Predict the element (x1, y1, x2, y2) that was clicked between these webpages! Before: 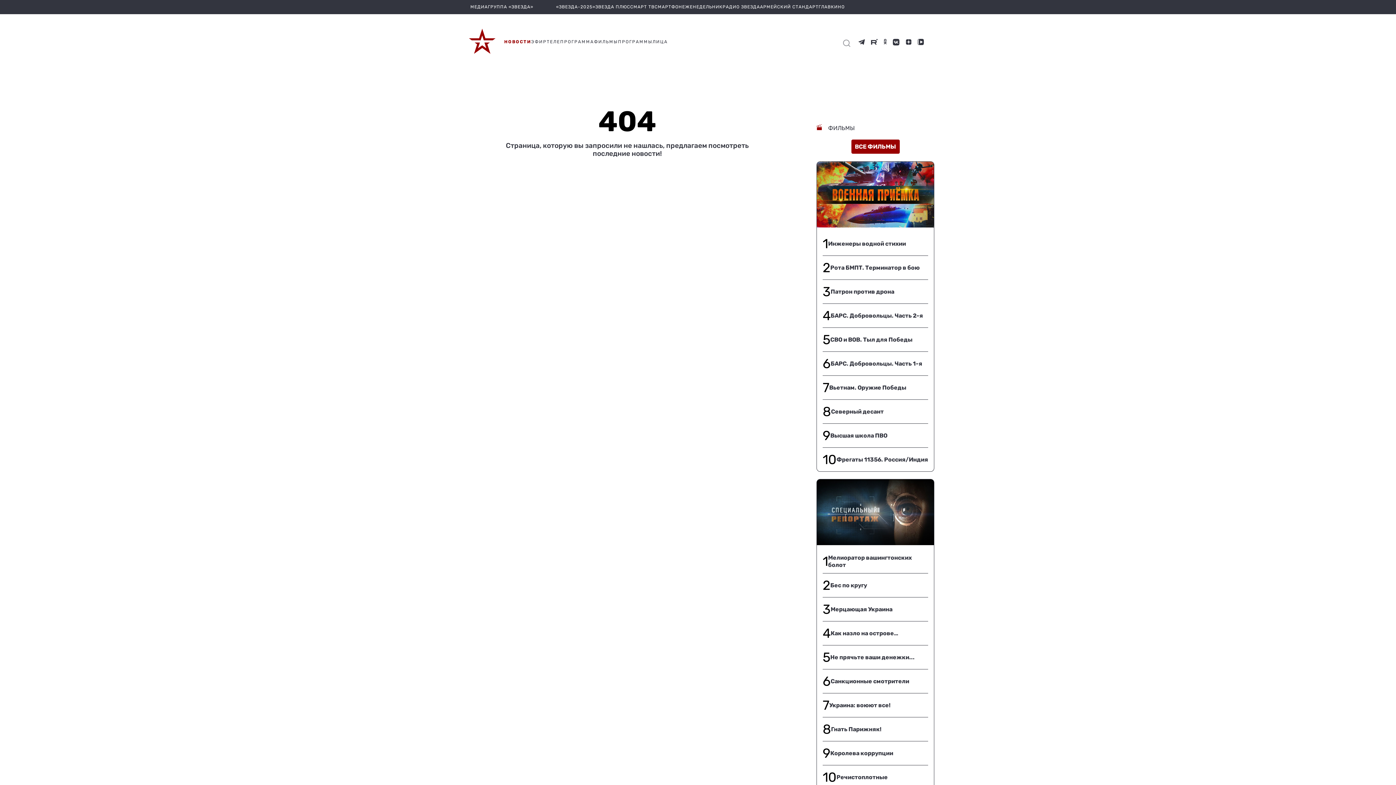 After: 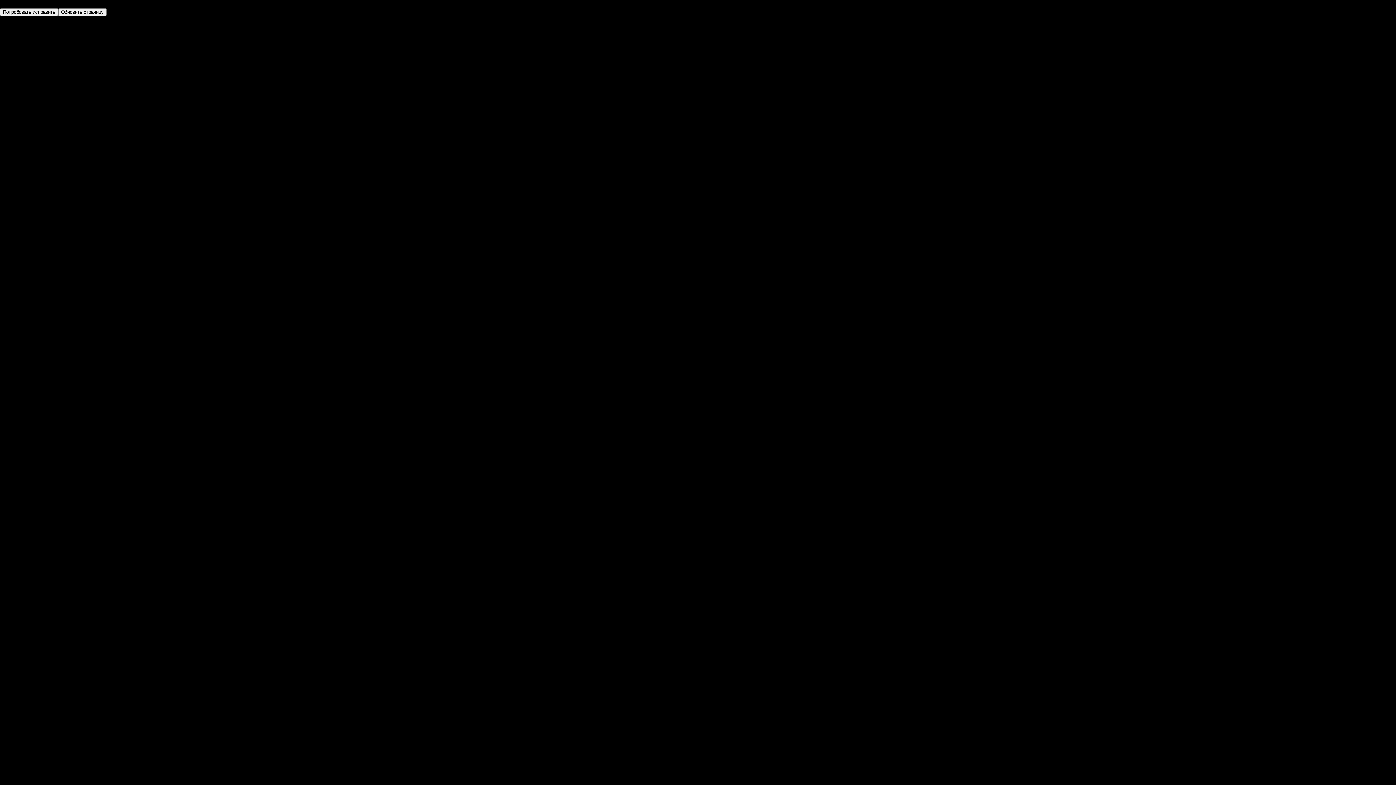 Action: bbox: (546, 39, 594, 44) label: ТЕЛЕПРОГРАММА